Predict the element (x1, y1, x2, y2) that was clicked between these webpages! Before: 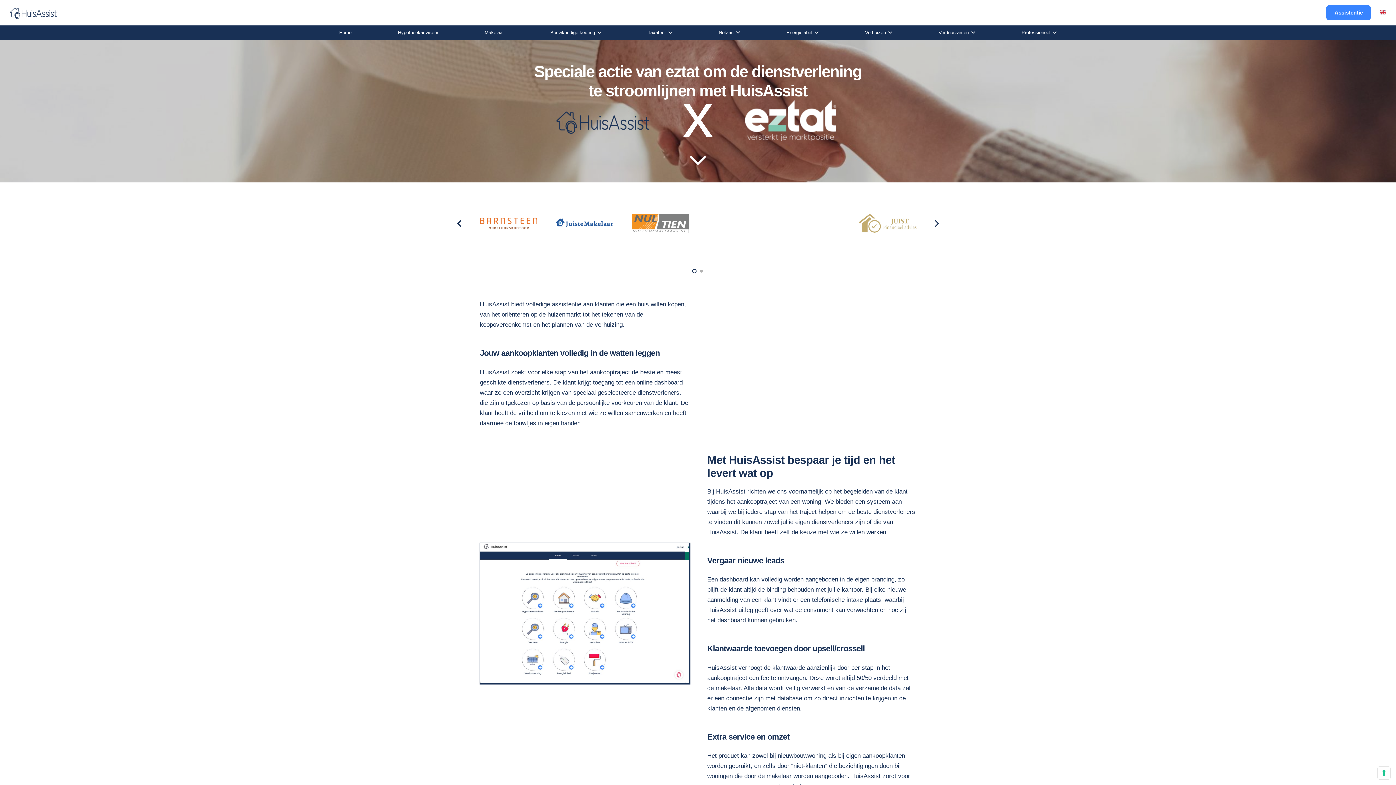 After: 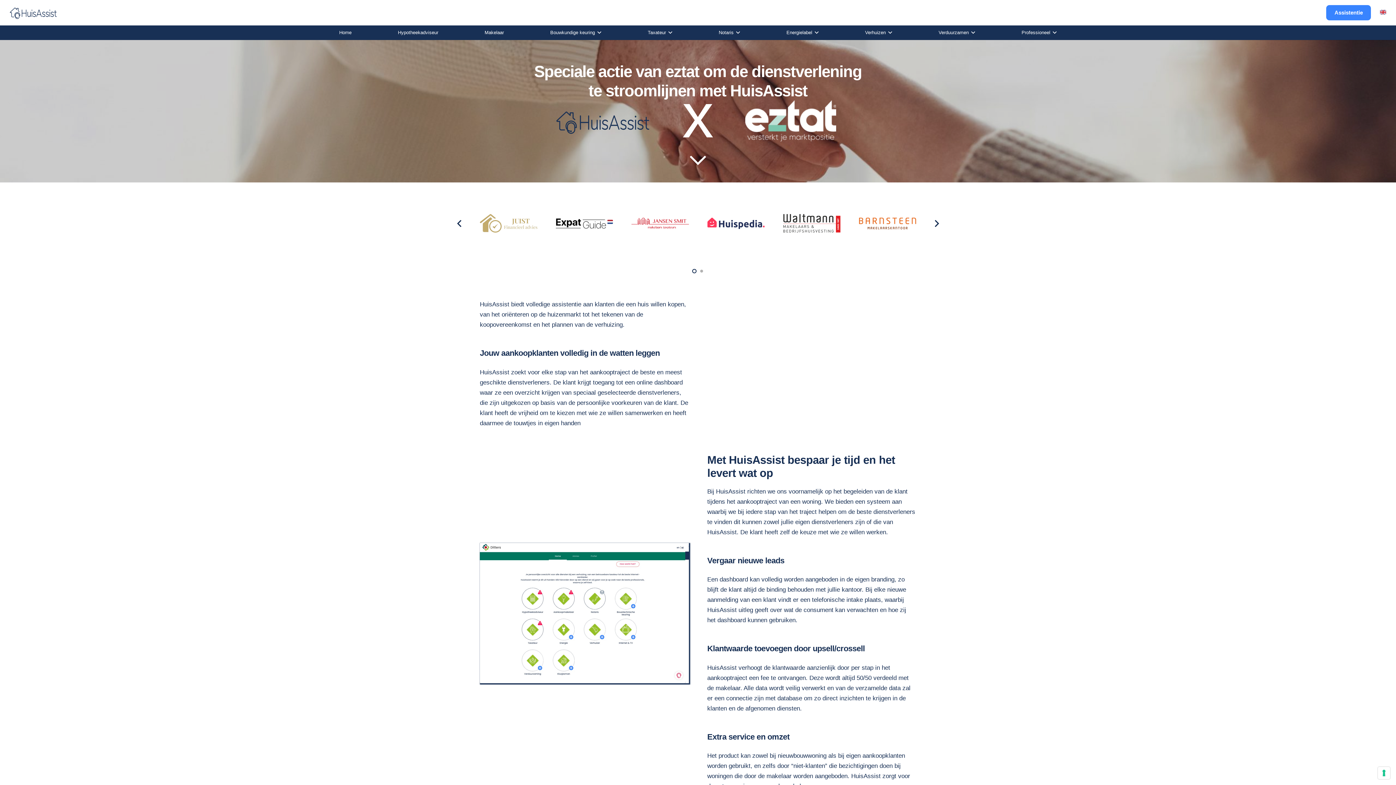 Action: bbox: (690, 267, 698, 274)